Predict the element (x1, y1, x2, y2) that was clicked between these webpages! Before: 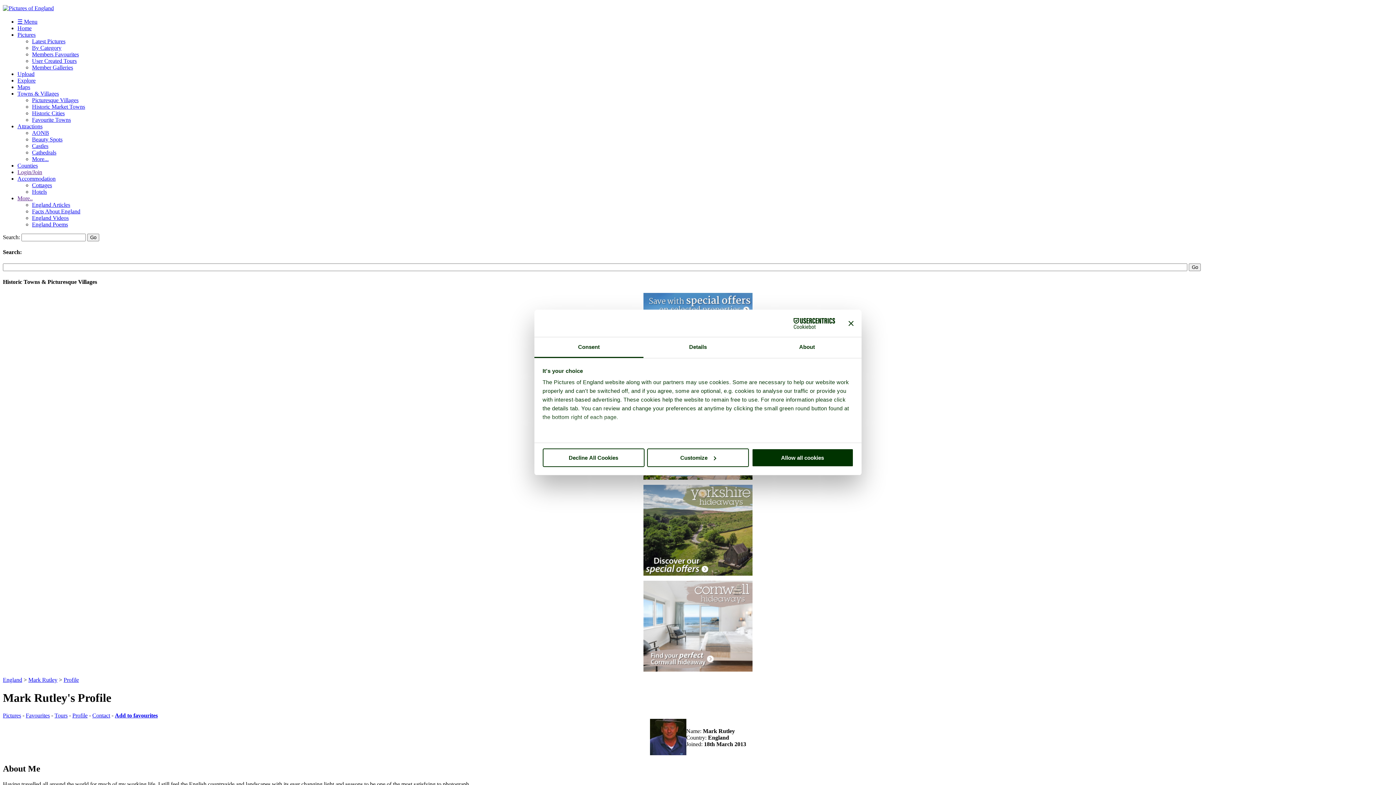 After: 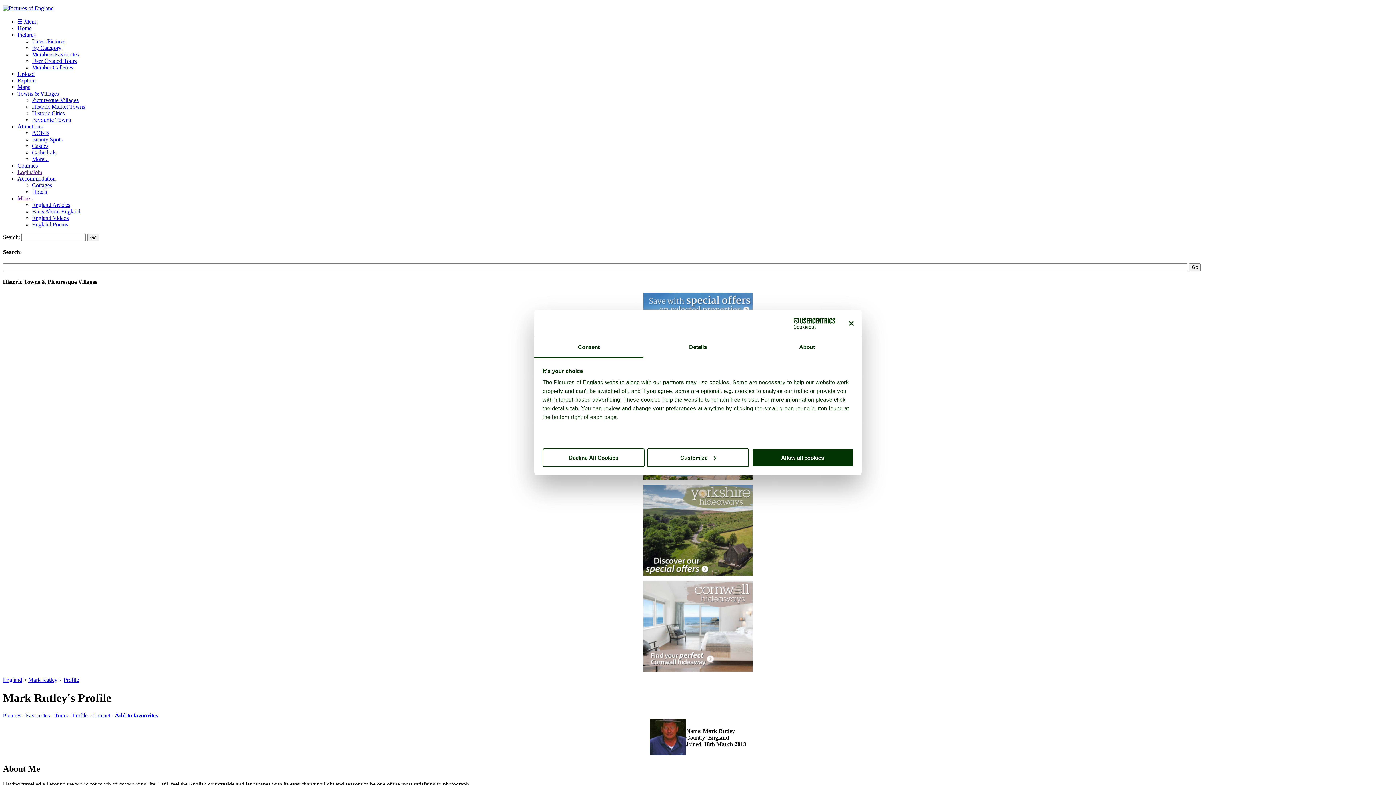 Action: label: ☰ Menu bbox: (17, 18, 37, 24)